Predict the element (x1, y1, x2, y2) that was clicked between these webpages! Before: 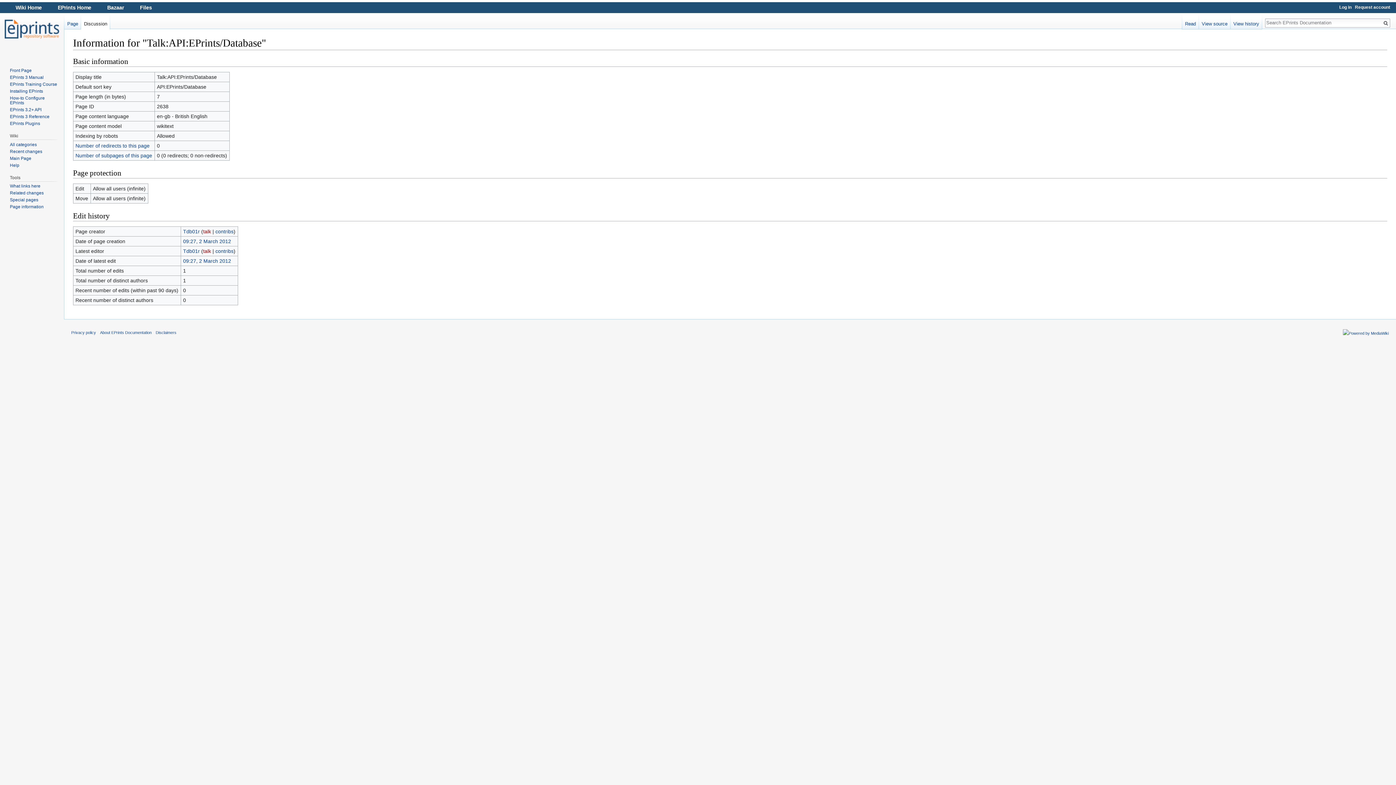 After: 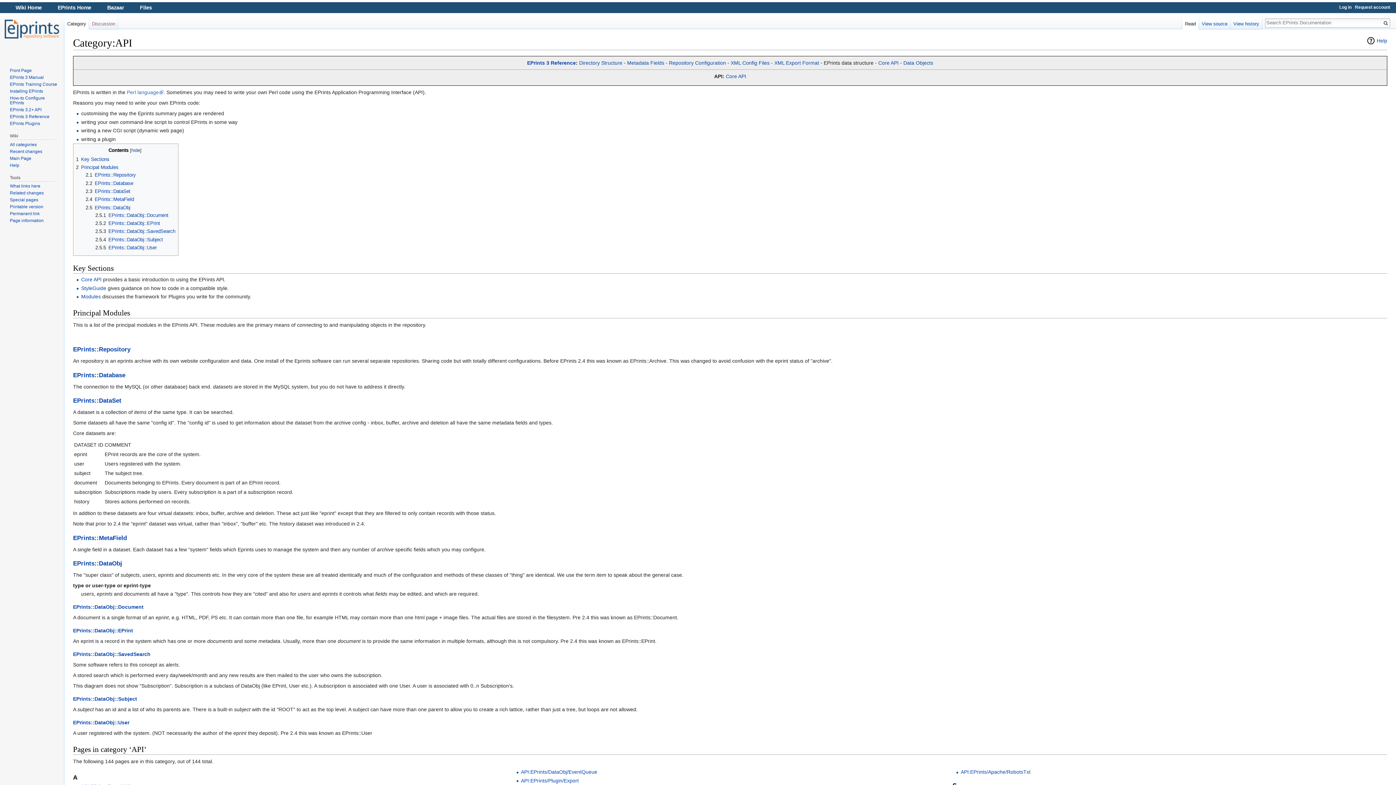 Action: bbox: (9, 107, 41, 112) label: EPrints 3.2+ API